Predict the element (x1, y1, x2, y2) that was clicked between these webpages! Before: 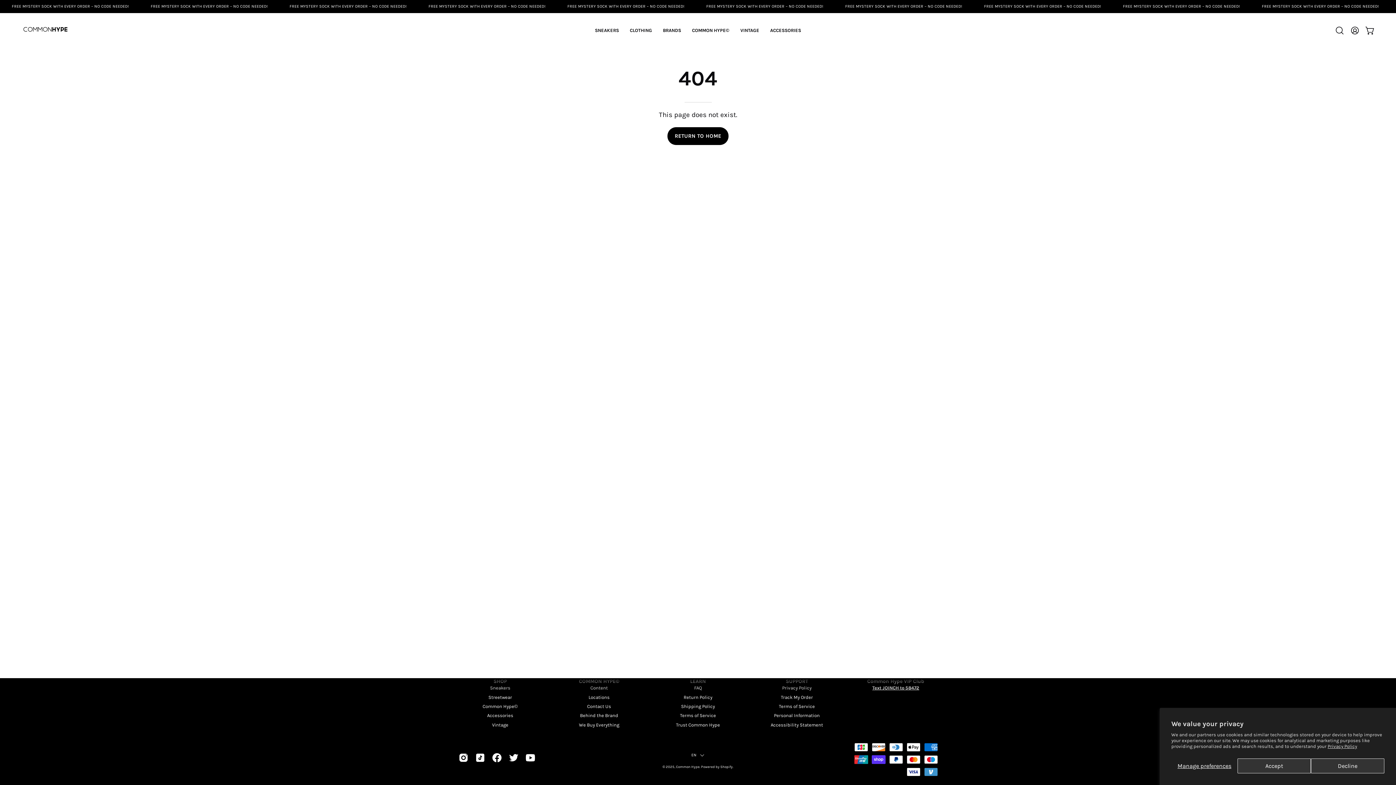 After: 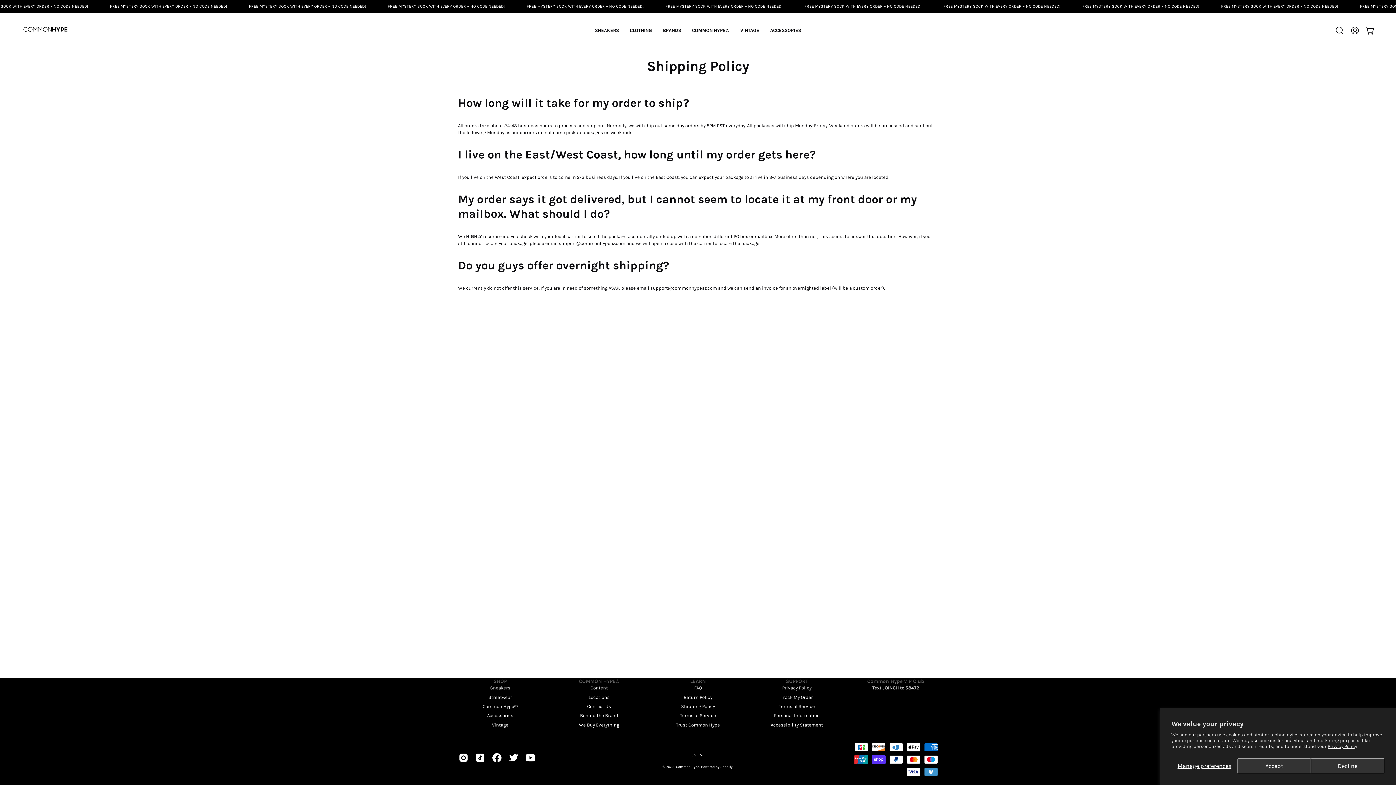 Action: label: Shipping Policy bbox: (681, 703, 715, 709)